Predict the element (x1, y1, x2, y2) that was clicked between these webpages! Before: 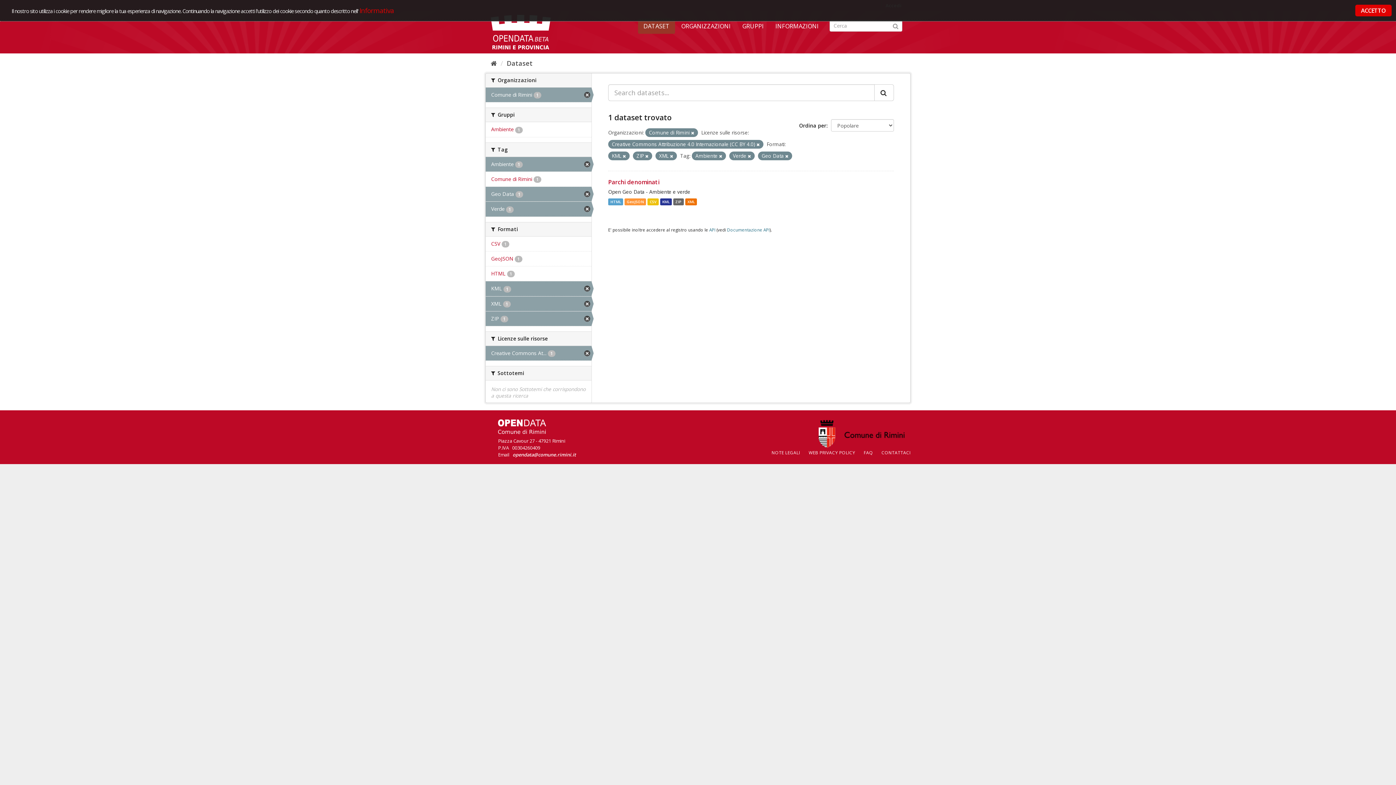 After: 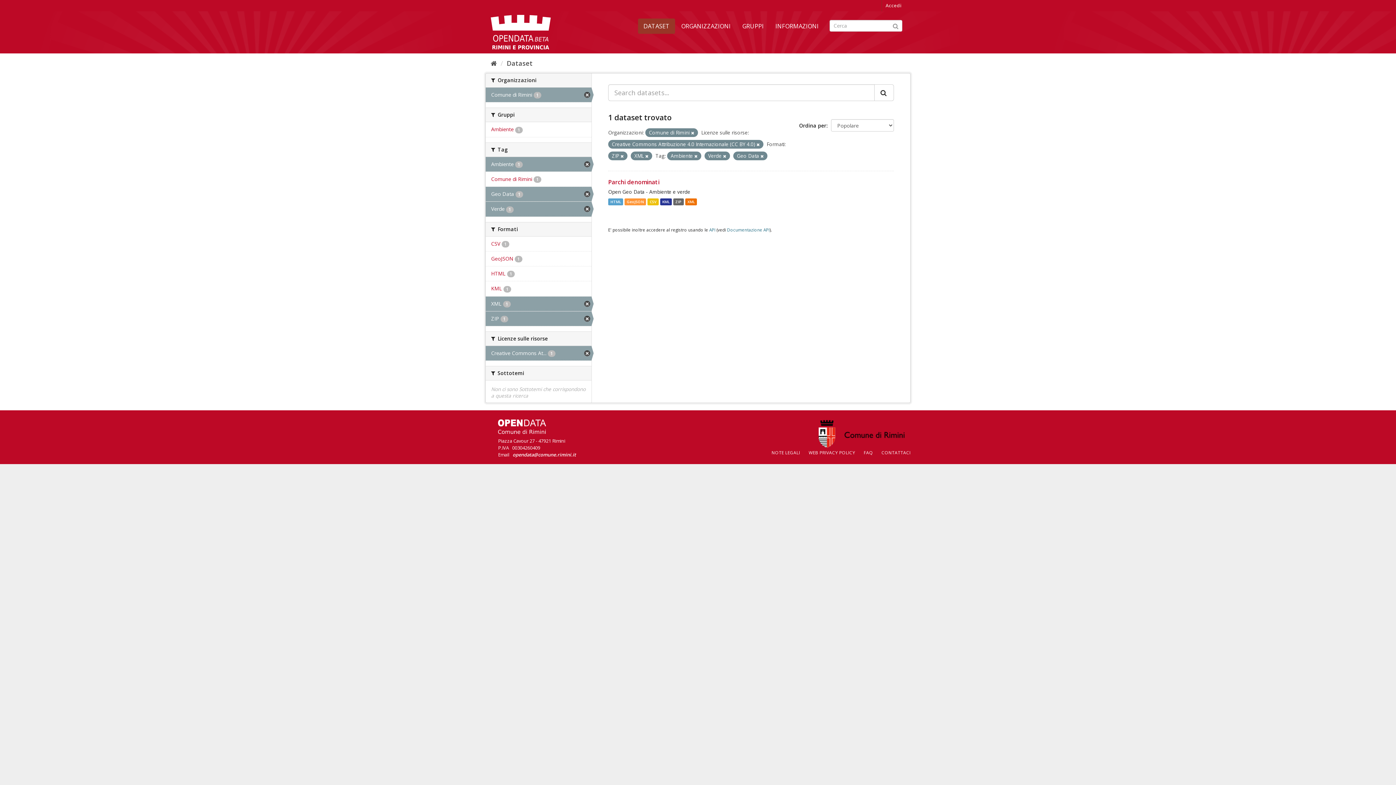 Action: bbox: (622, 153, 626, 158)